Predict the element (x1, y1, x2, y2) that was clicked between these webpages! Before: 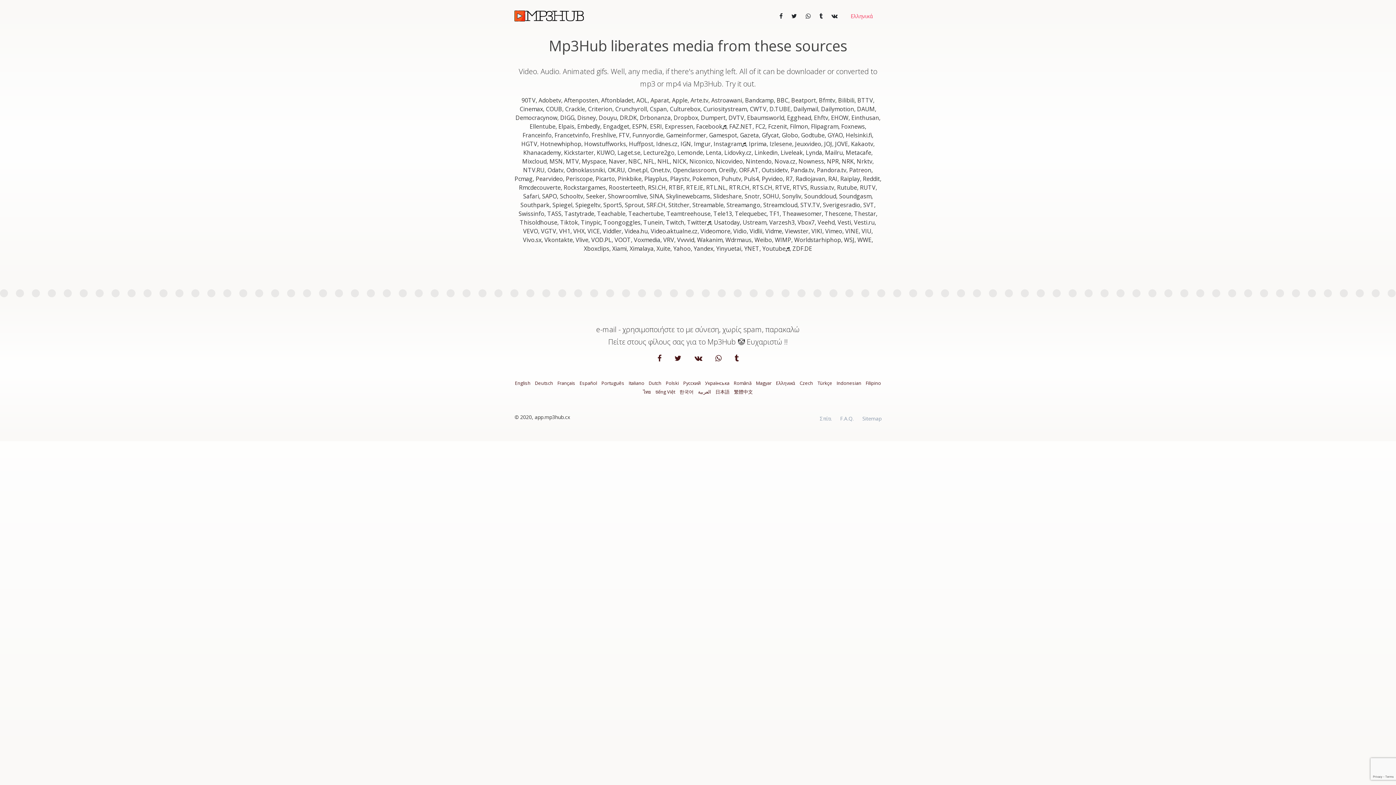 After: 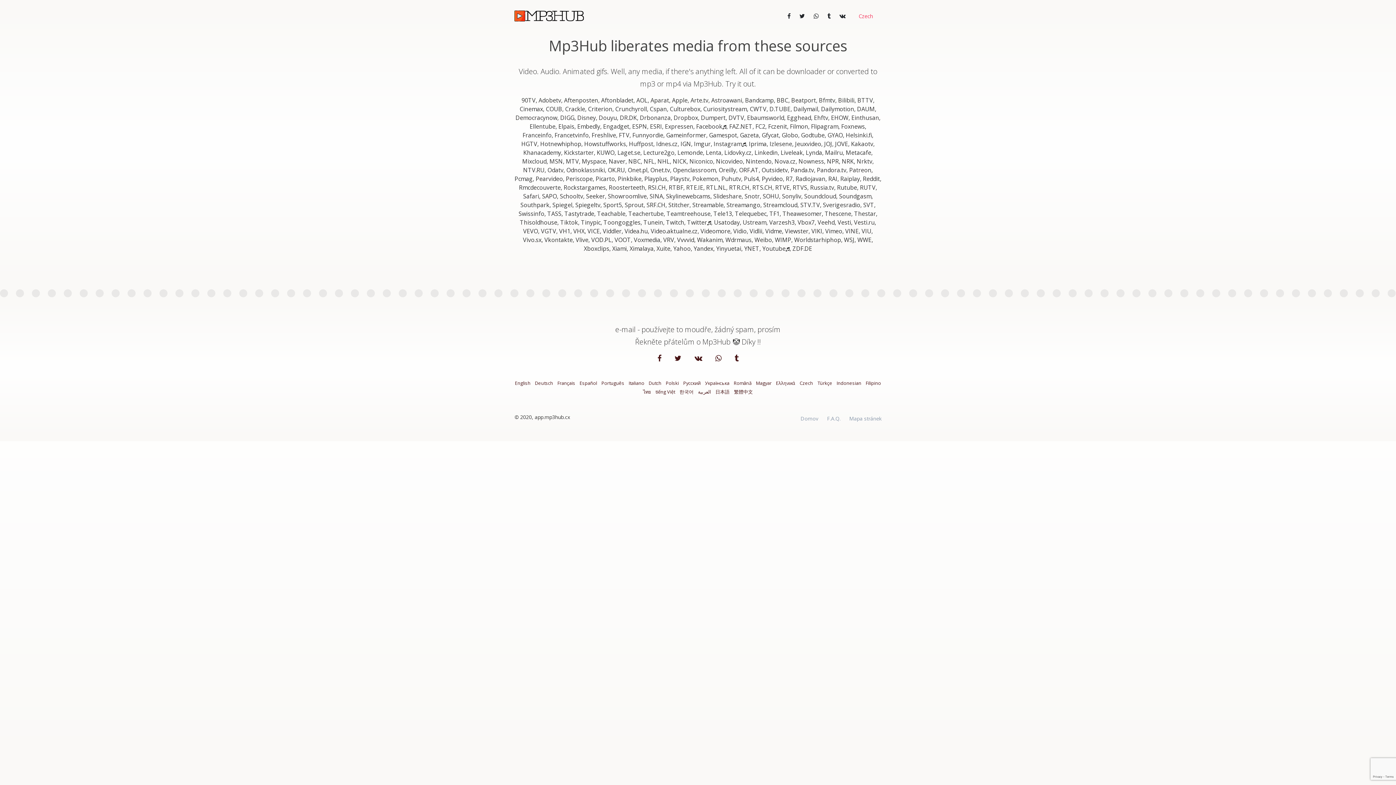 Action: label: Czech bbox: (799, 380, 813, 386)